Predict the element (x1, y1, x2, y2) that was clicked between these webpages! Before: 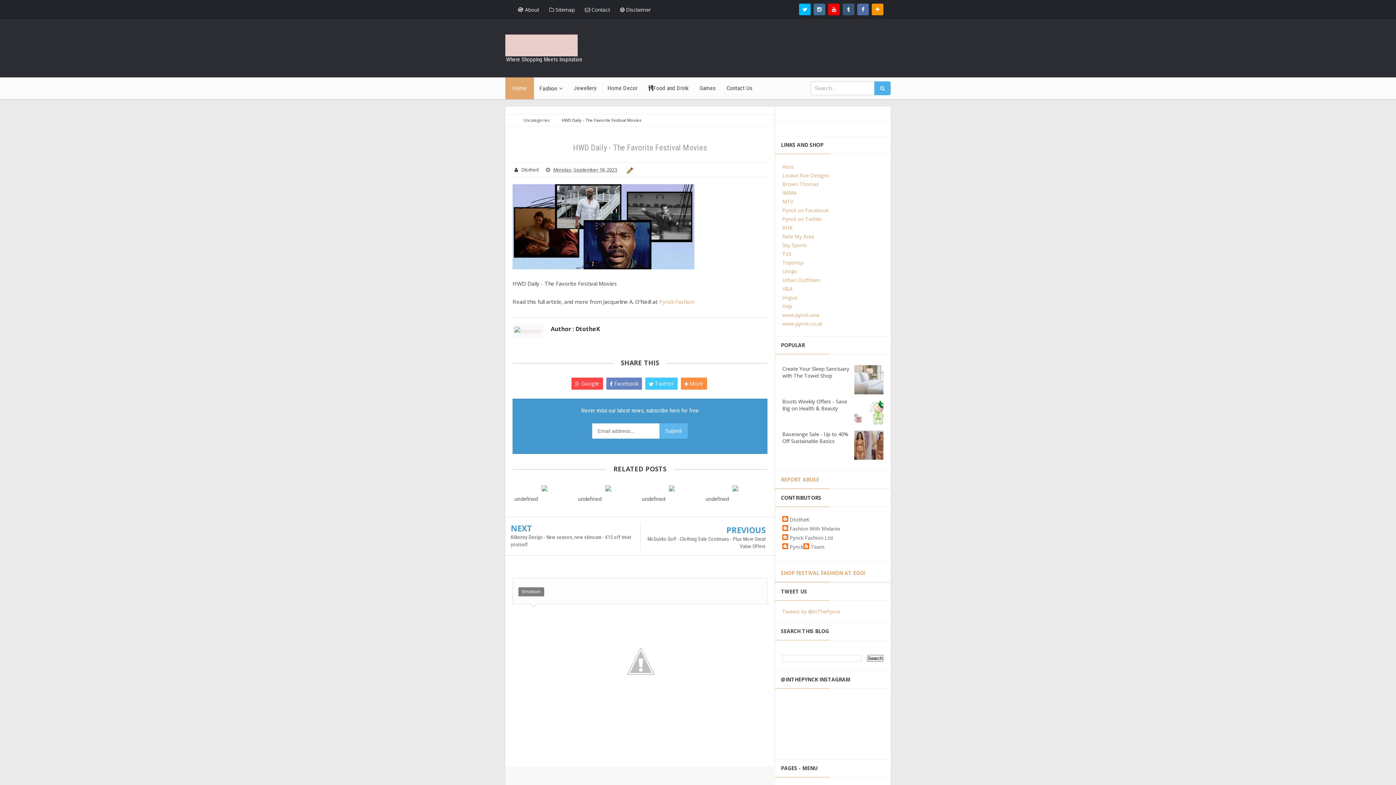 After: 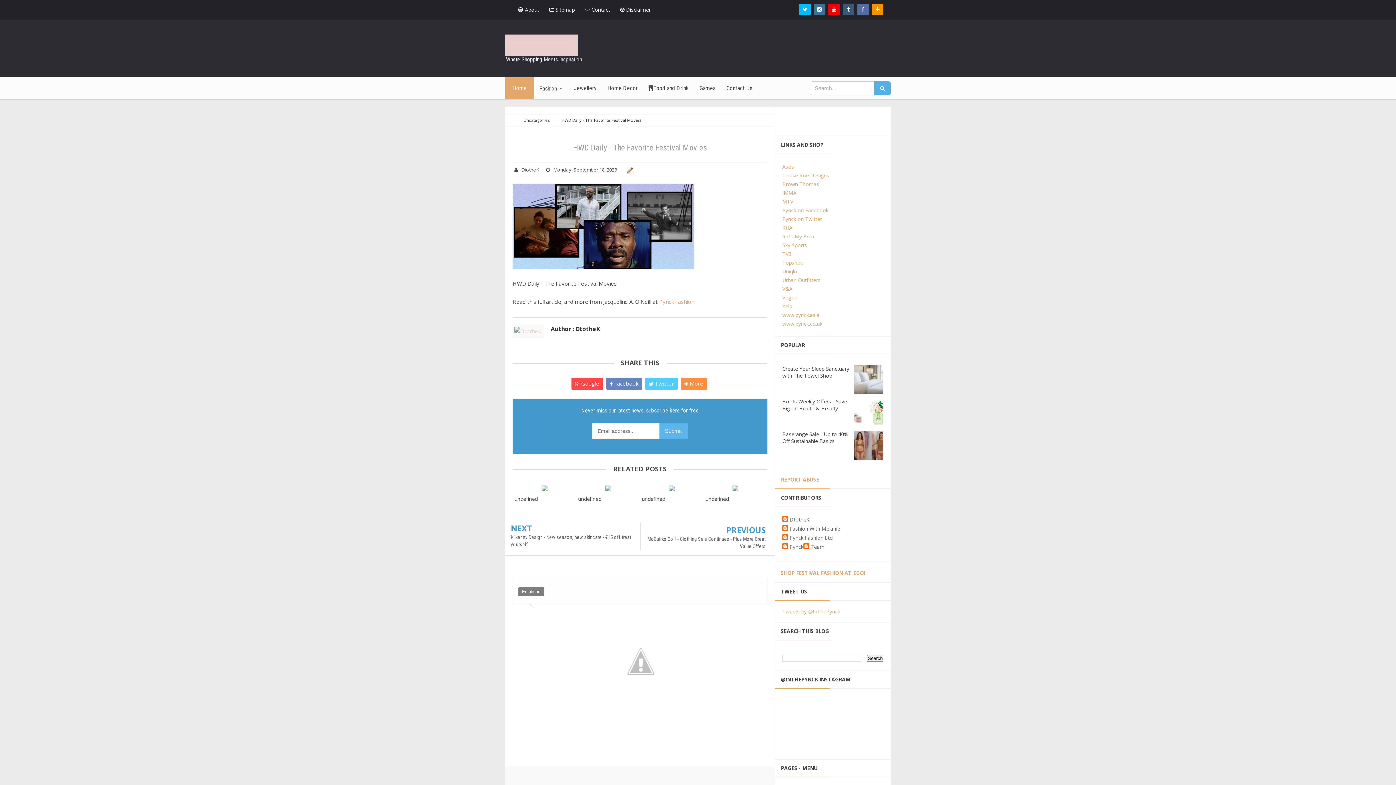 Action: bbox: (645, 377, 677, 389) label:  Twitter